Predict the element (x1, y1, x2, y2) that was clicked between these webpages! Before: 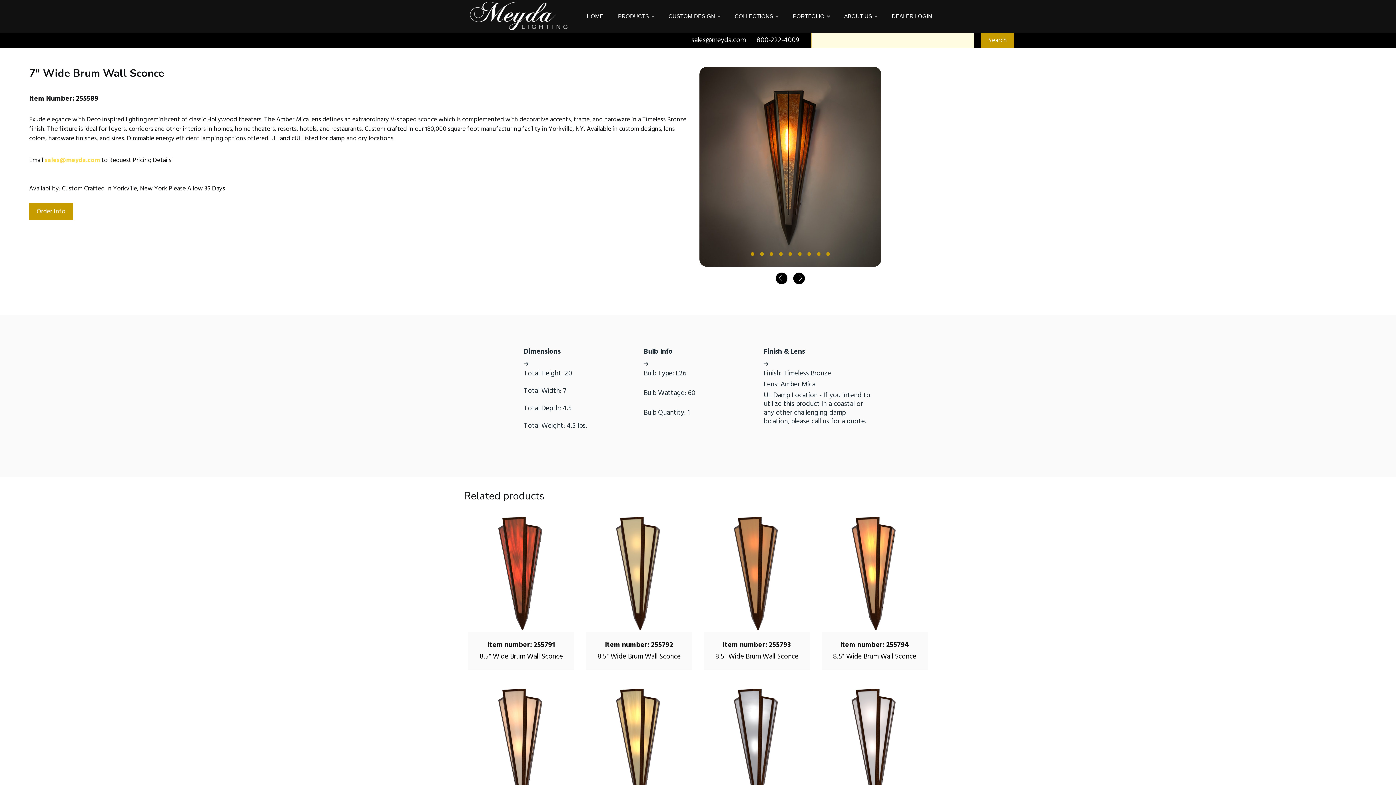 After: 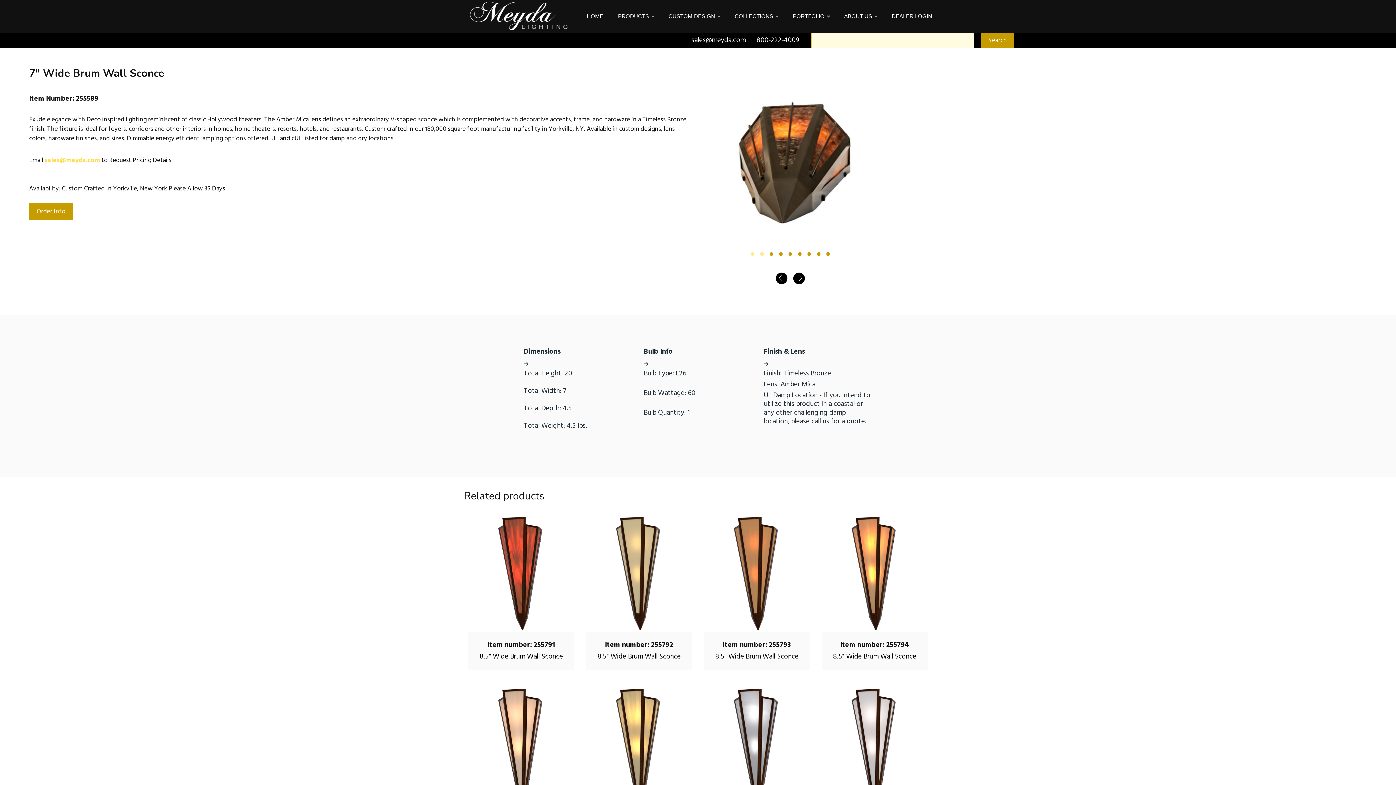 Action: label: Slide 6 bbox: (798, 248, 801, 259)